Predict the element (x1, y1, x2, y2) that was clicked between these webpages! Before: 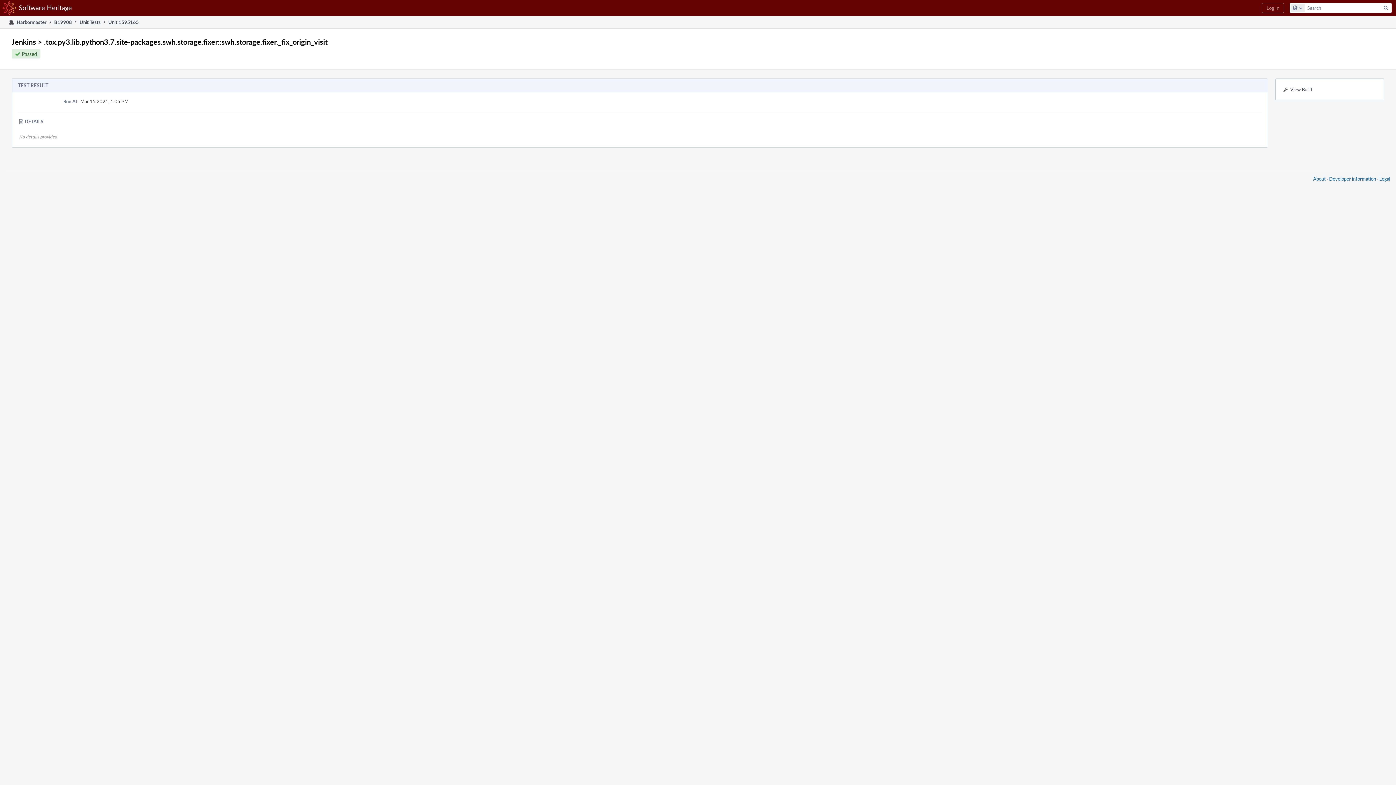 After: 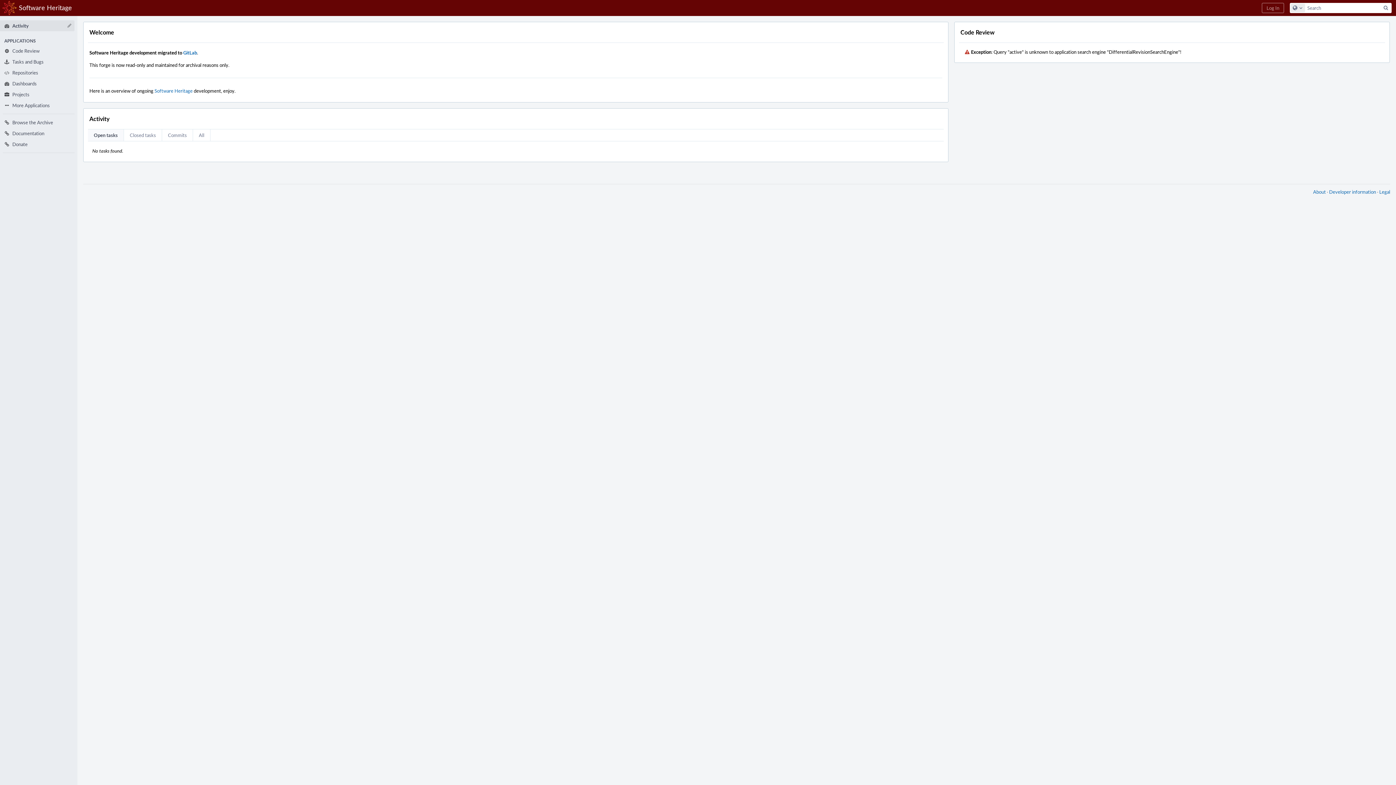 Action: label: Home
Software Heritage bbox: (0, 0, 76, 16)